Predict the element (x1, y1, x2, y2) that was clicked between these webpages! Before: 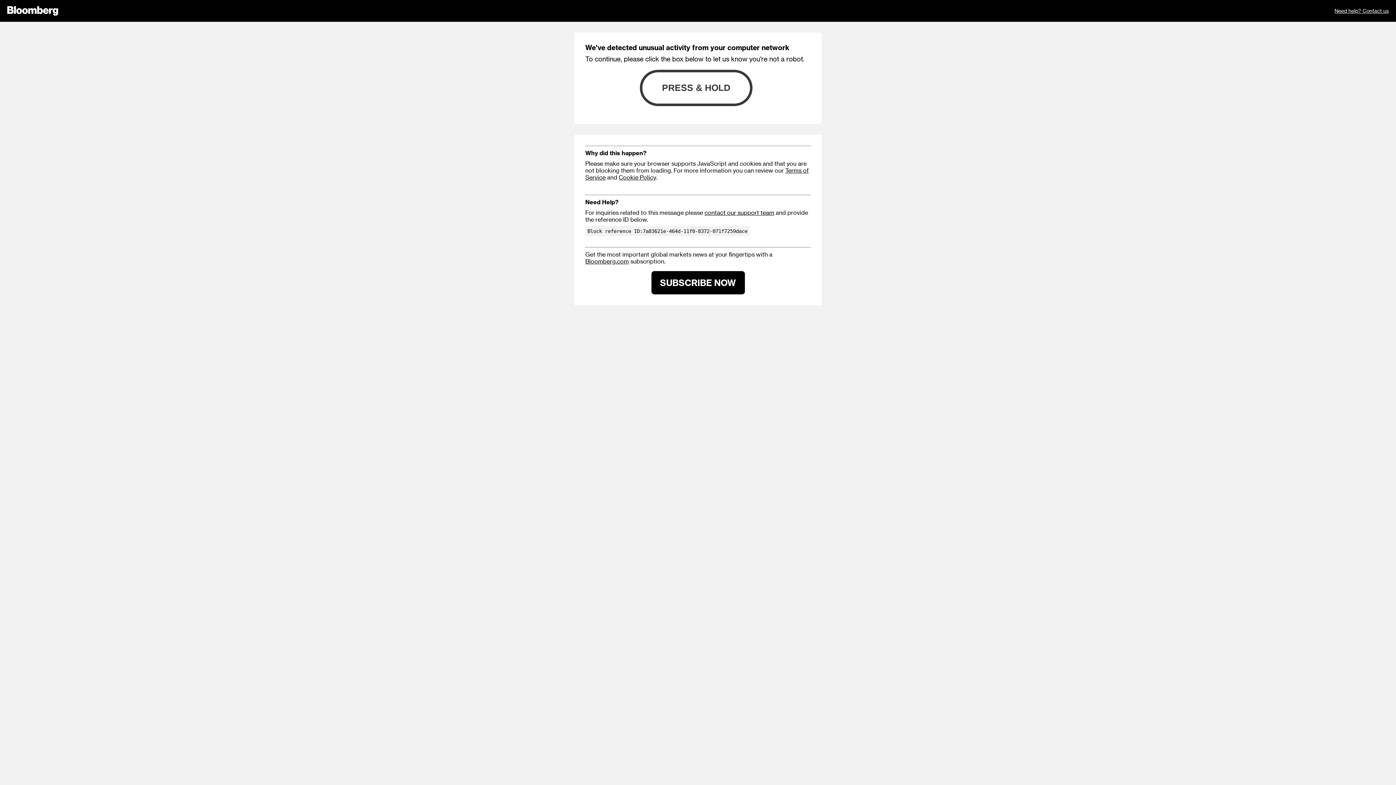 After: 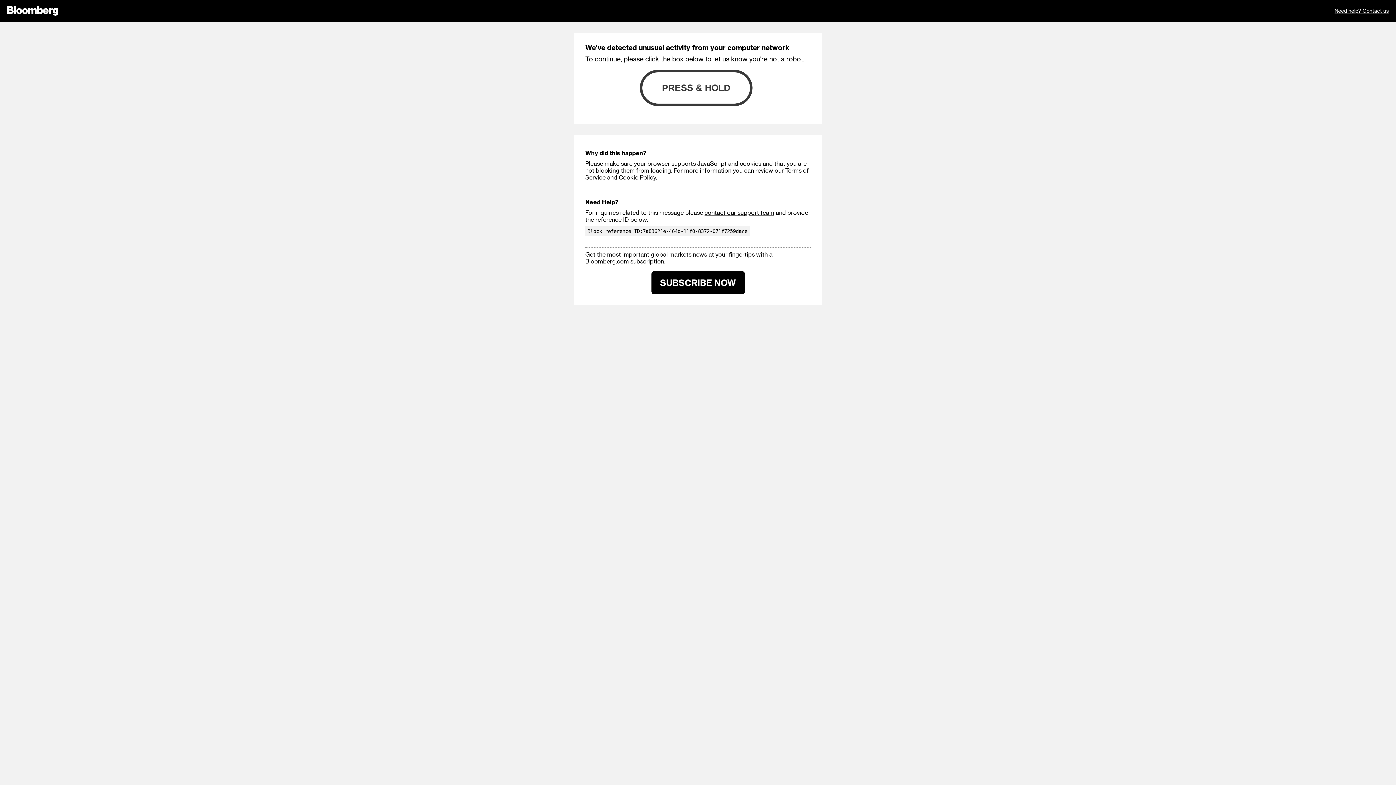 Action: label: Bloomberg.com bbox: (585, 257, 629, 264)